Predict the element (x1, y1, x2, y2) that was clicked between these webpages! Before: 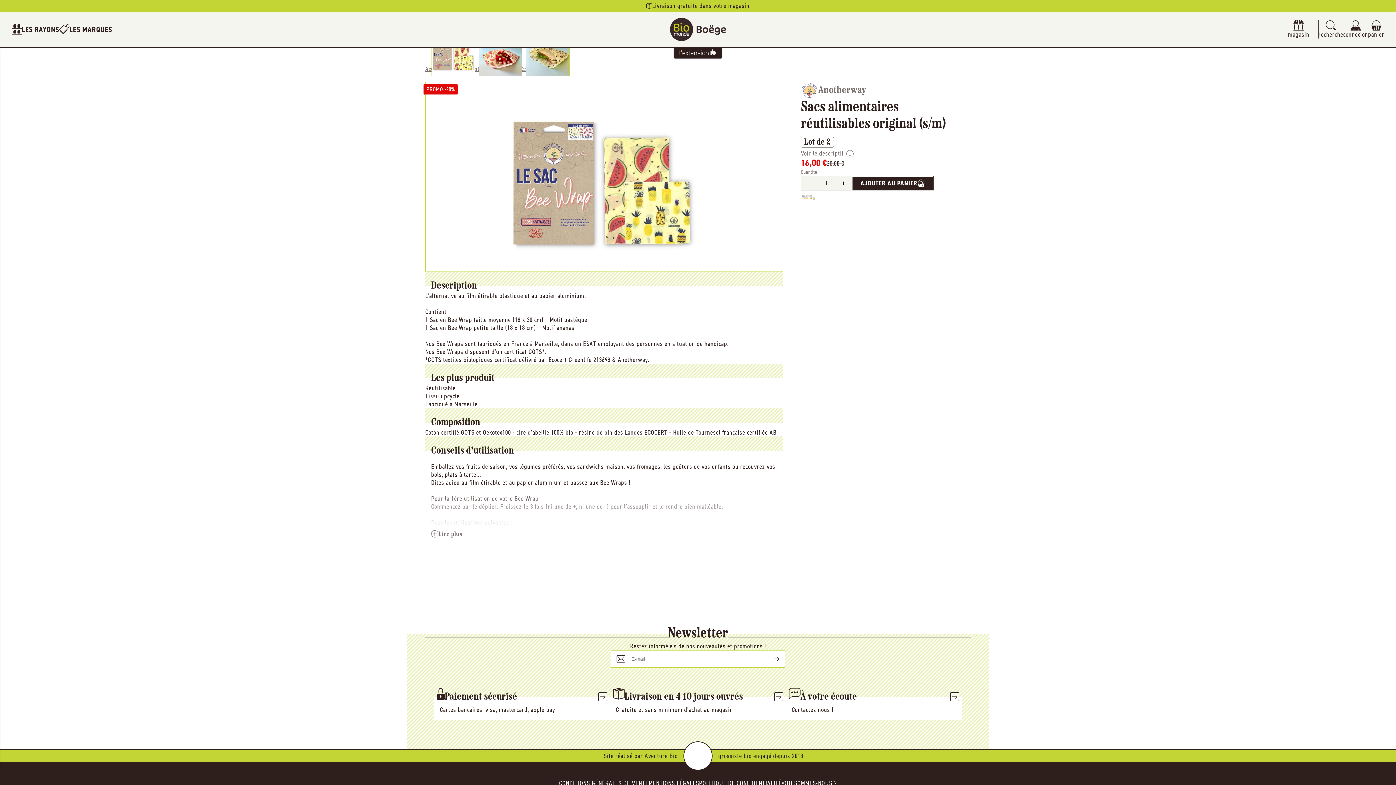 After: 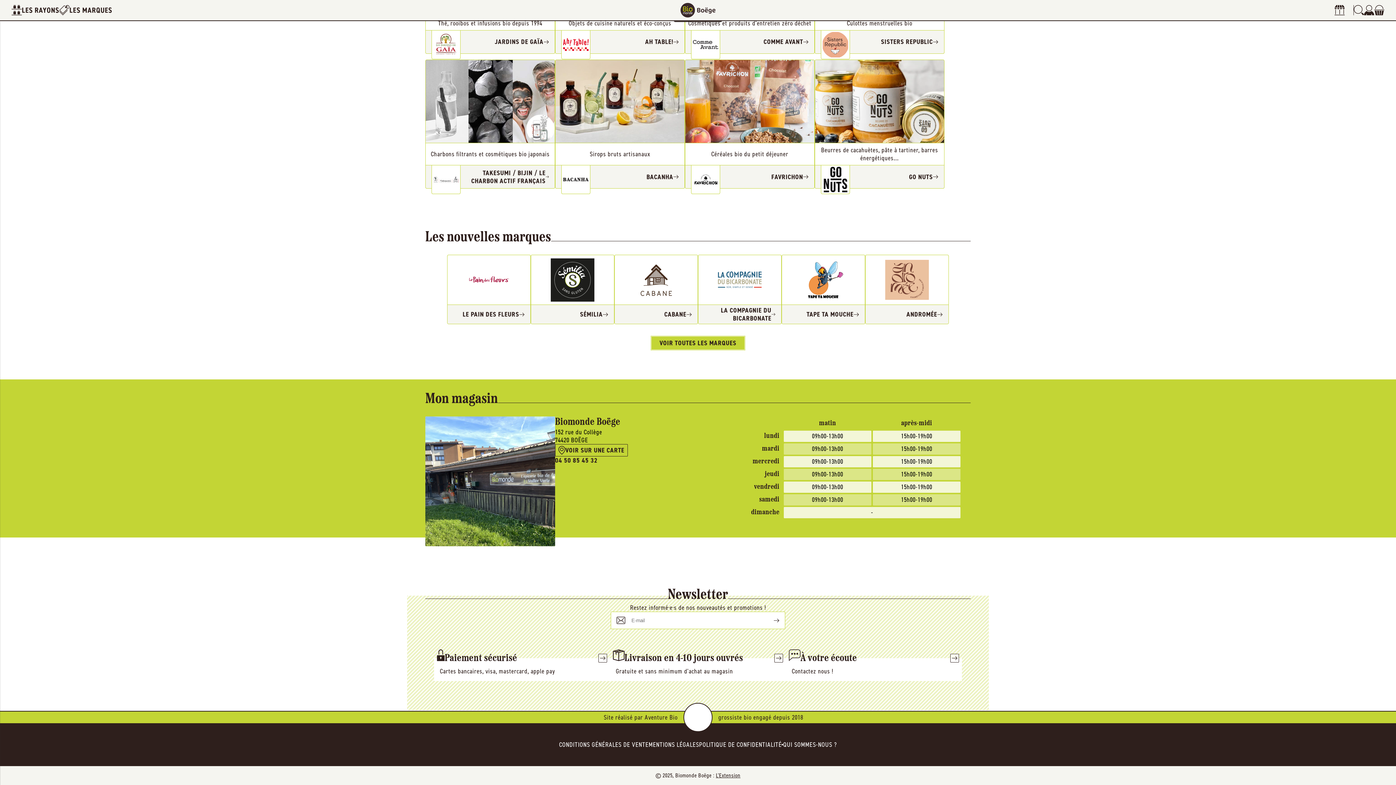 Action: label: magasin bbox: (1288, 20, 1318, 38)